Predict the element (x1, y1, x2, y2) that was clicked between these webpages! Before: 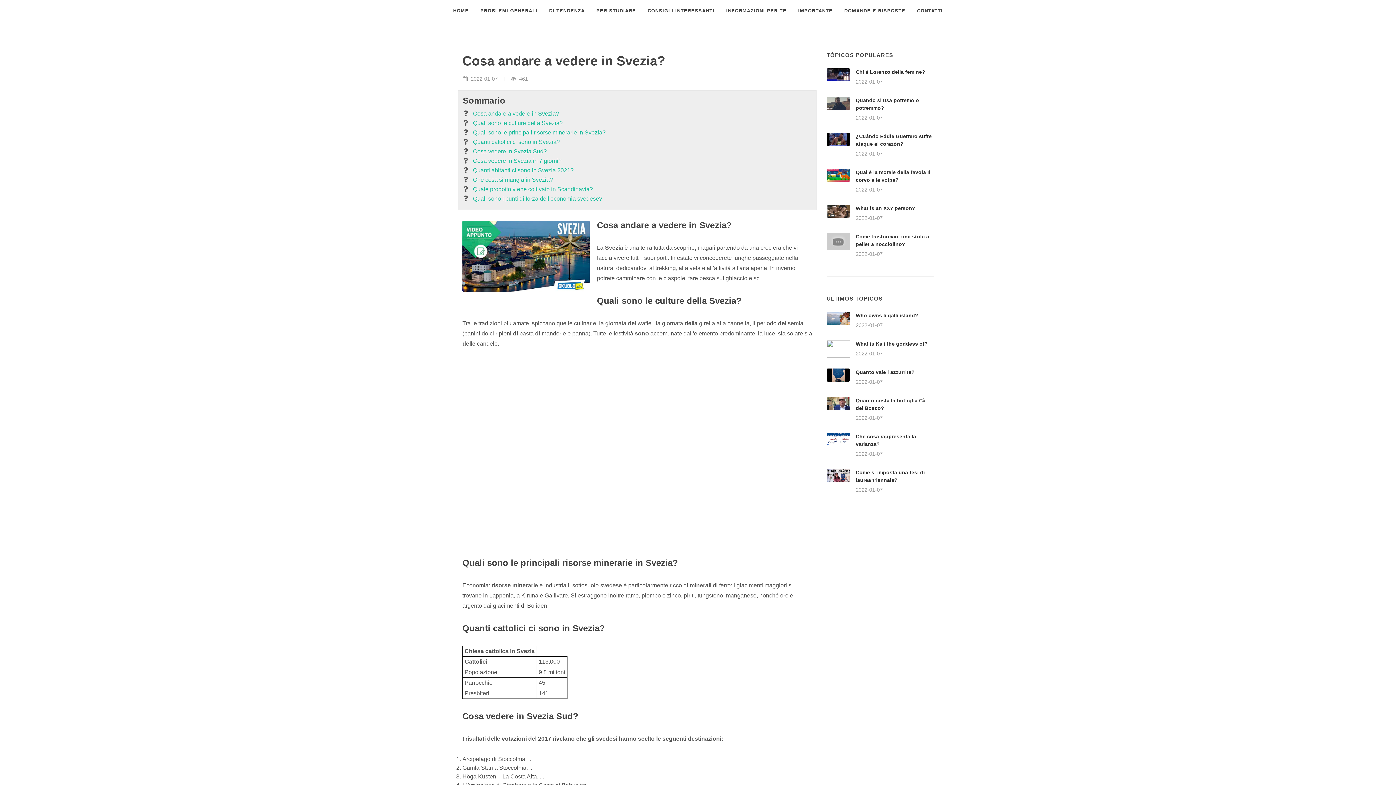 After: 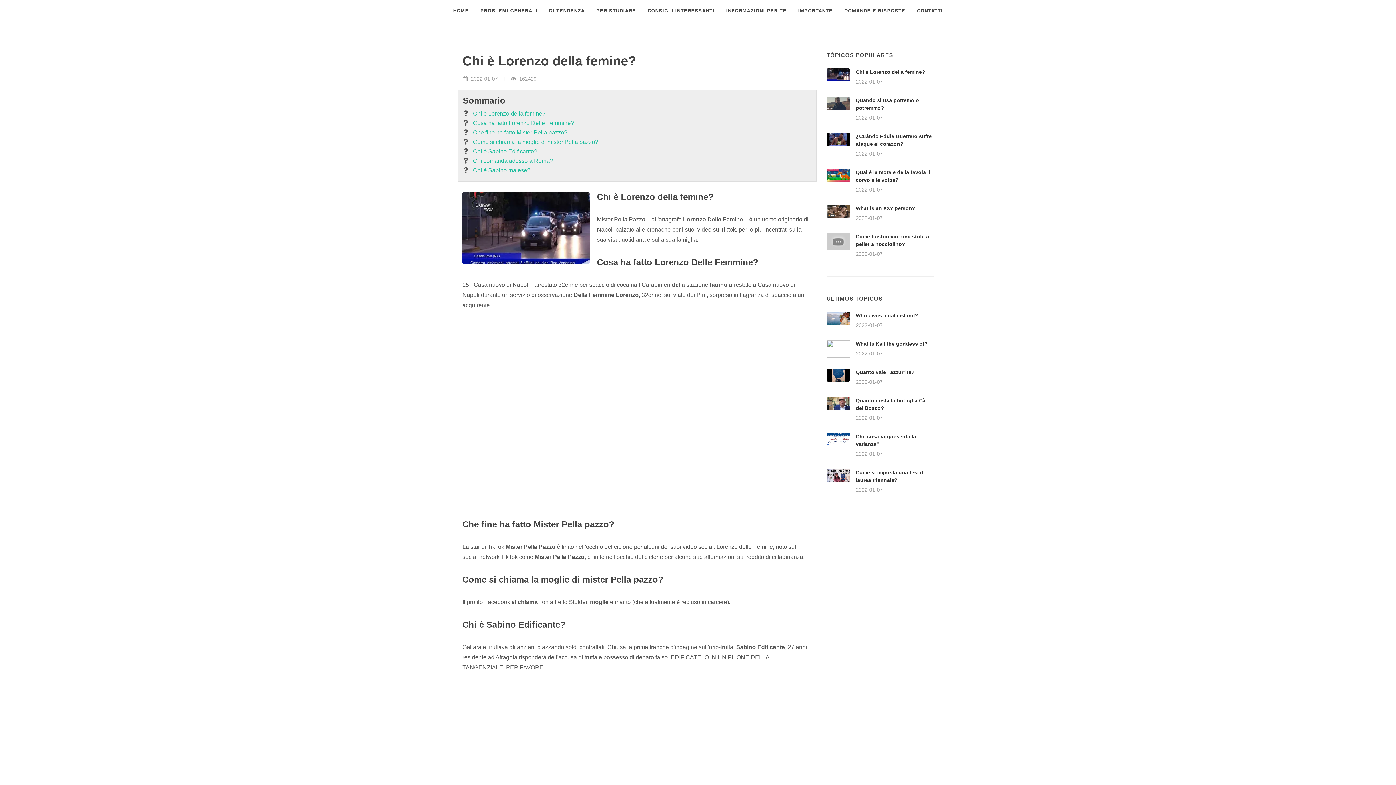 Action: bbox: (826, 68, 850, 81)